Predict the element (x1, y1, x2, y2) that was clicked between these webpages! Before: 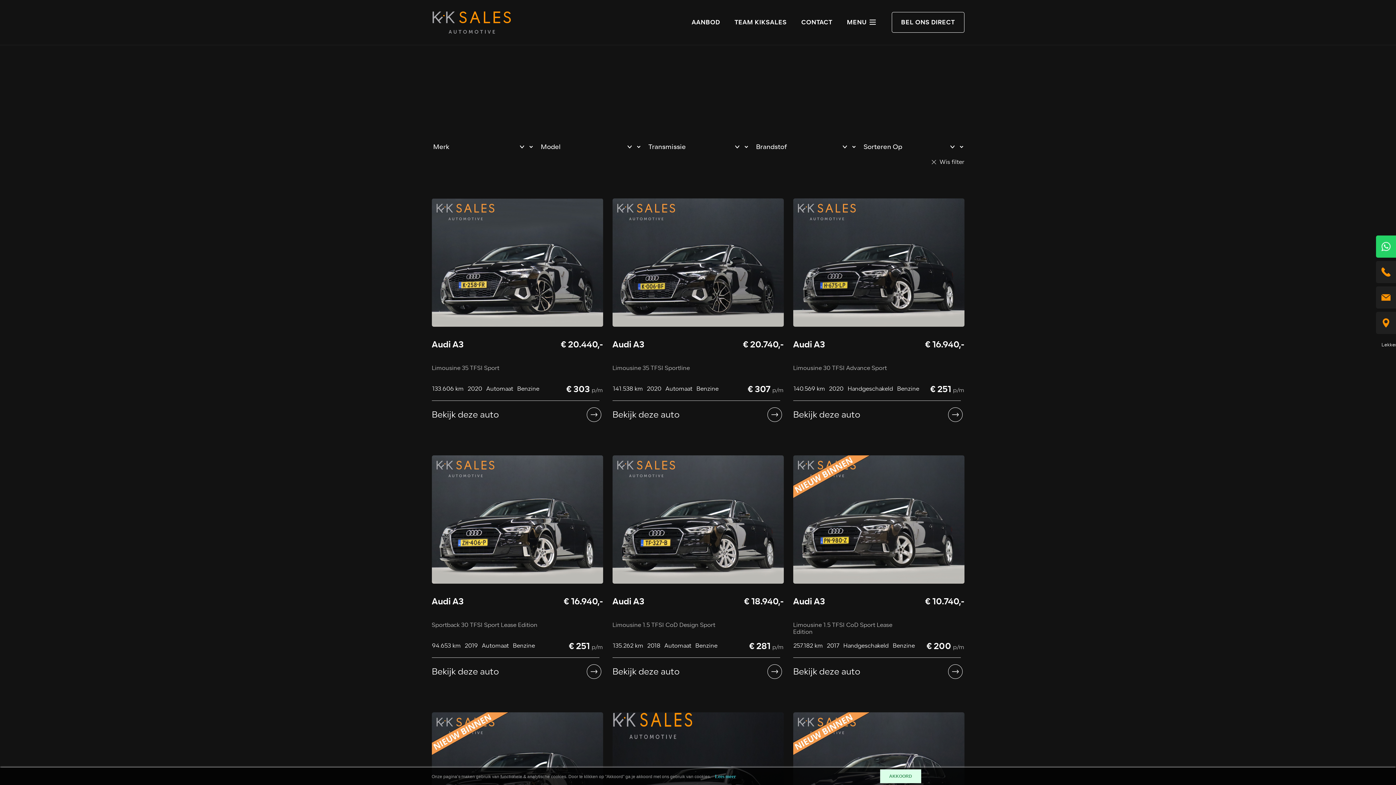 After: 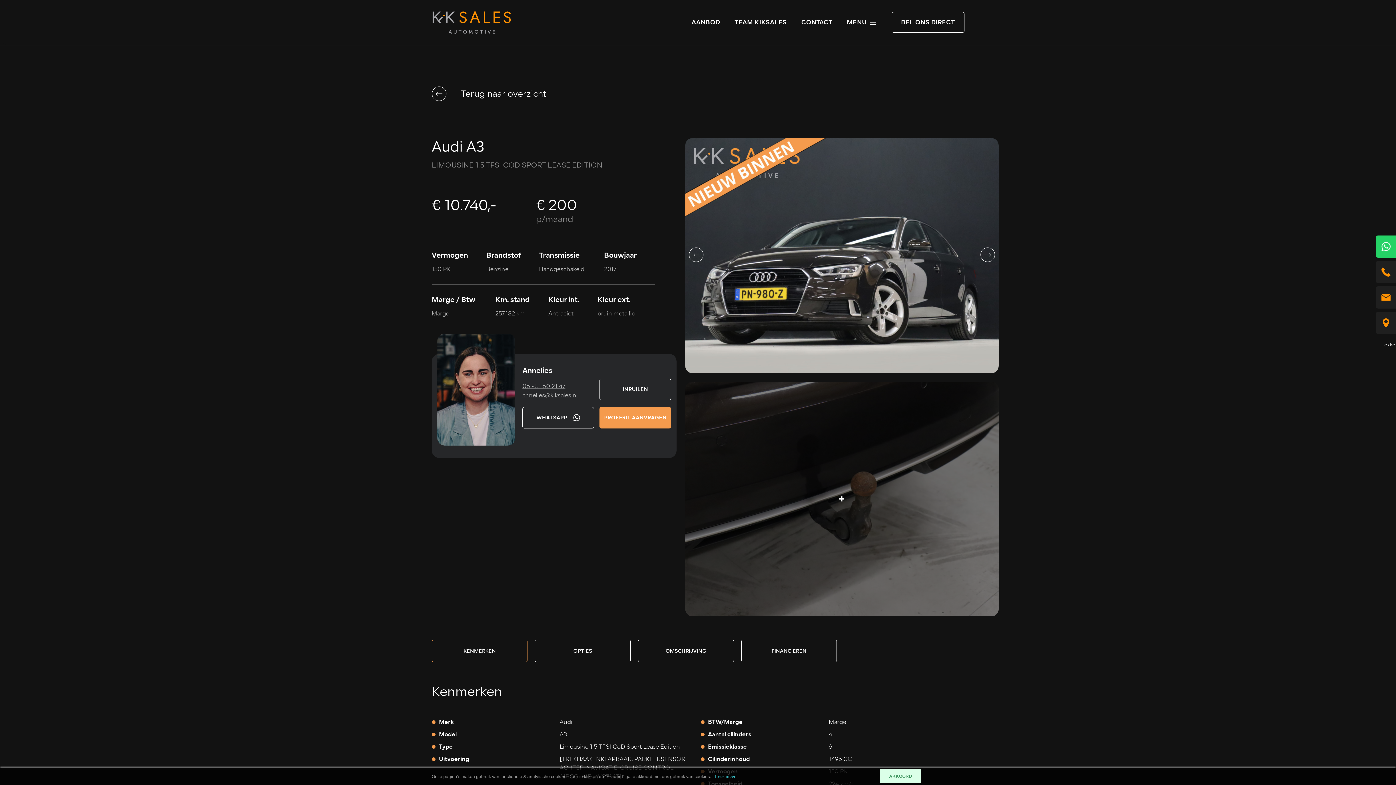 Action: label: Audi A3
Limousine 1.5 TFSI CoD Sport Lease Edition
€ 10.740,-
€ 200 p/m
257.182 km	2017	Handgeschakeld	Benzine
Bekijk deze auto bbox: (793, 455, 964, 678)